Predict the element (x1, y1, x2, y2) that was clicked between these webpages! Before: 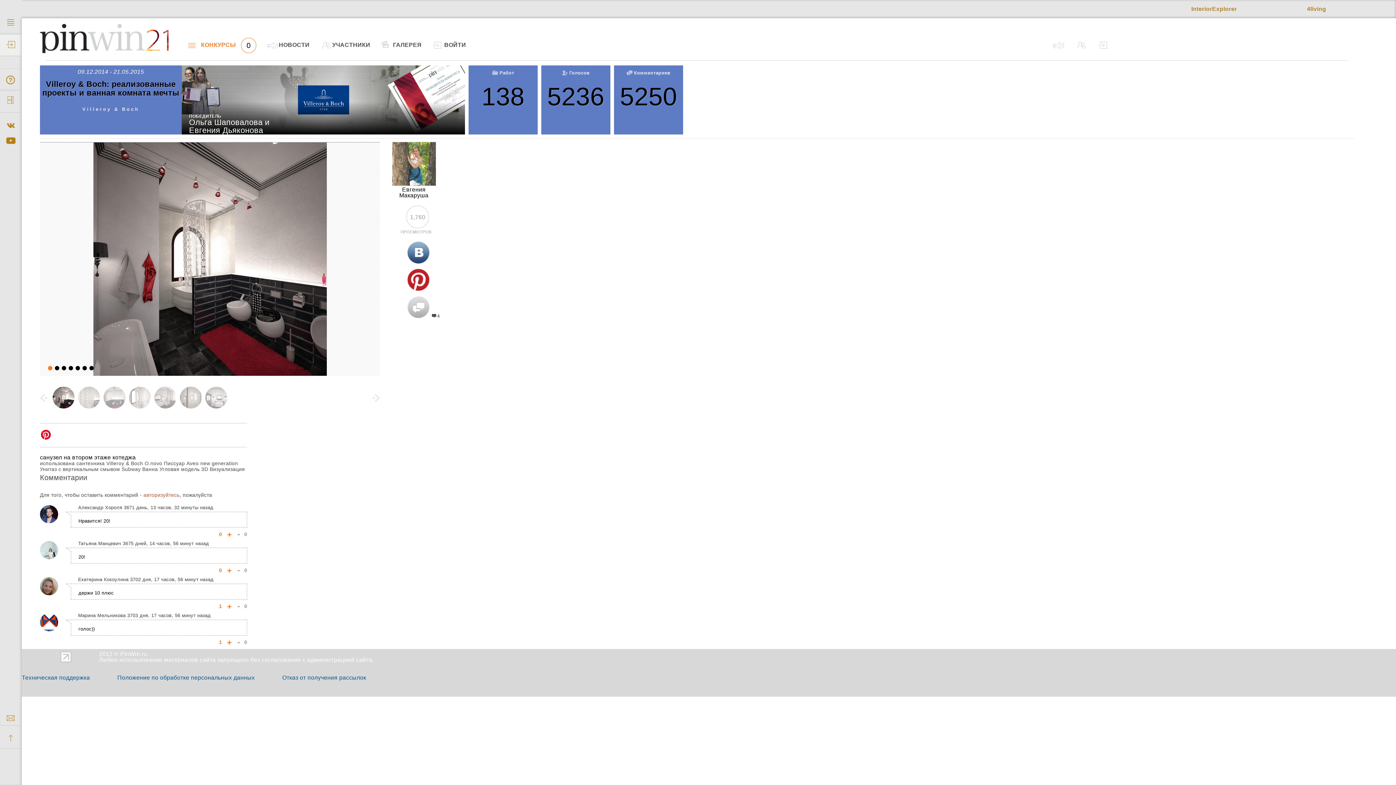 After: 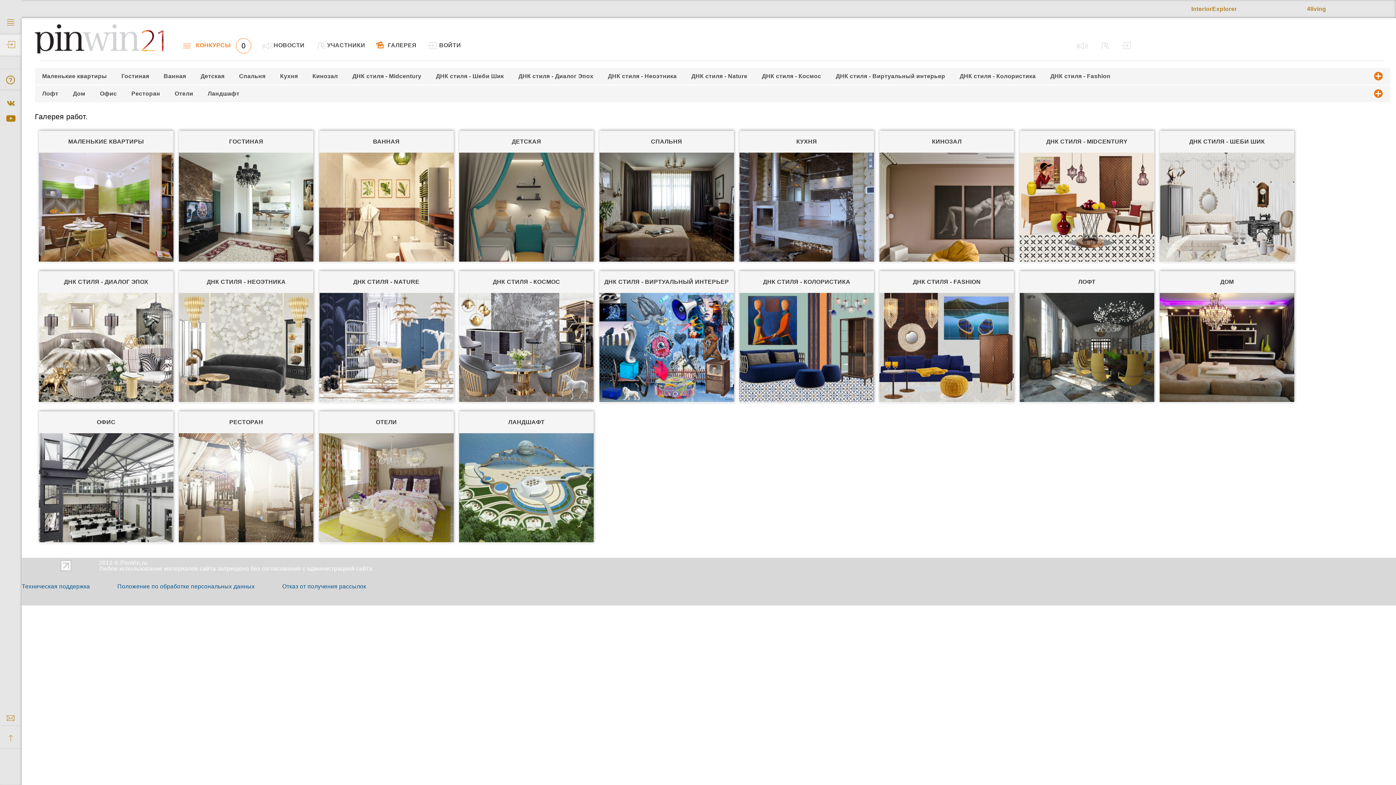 Action: label: ГАЛЕРЕЯ bbox: (381, 41, 421, 48)